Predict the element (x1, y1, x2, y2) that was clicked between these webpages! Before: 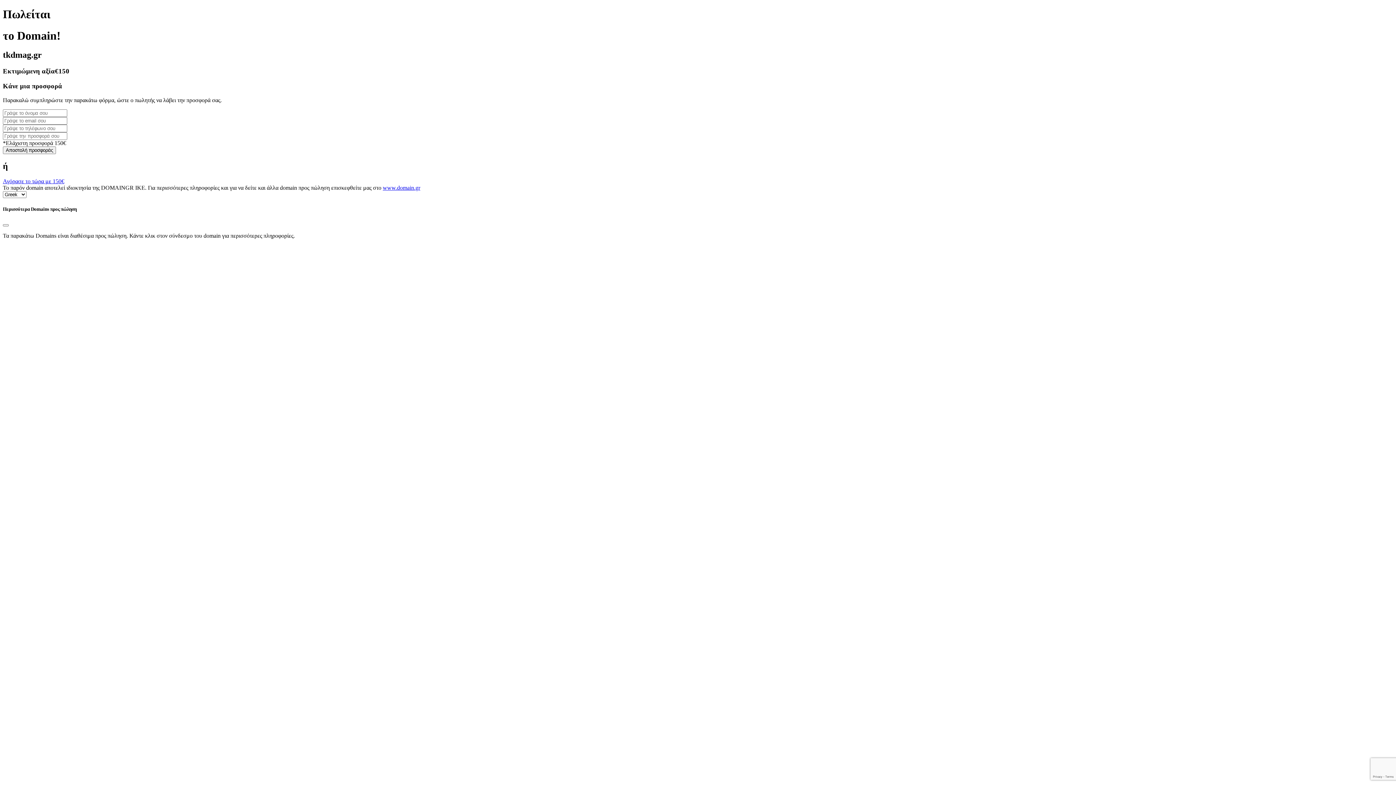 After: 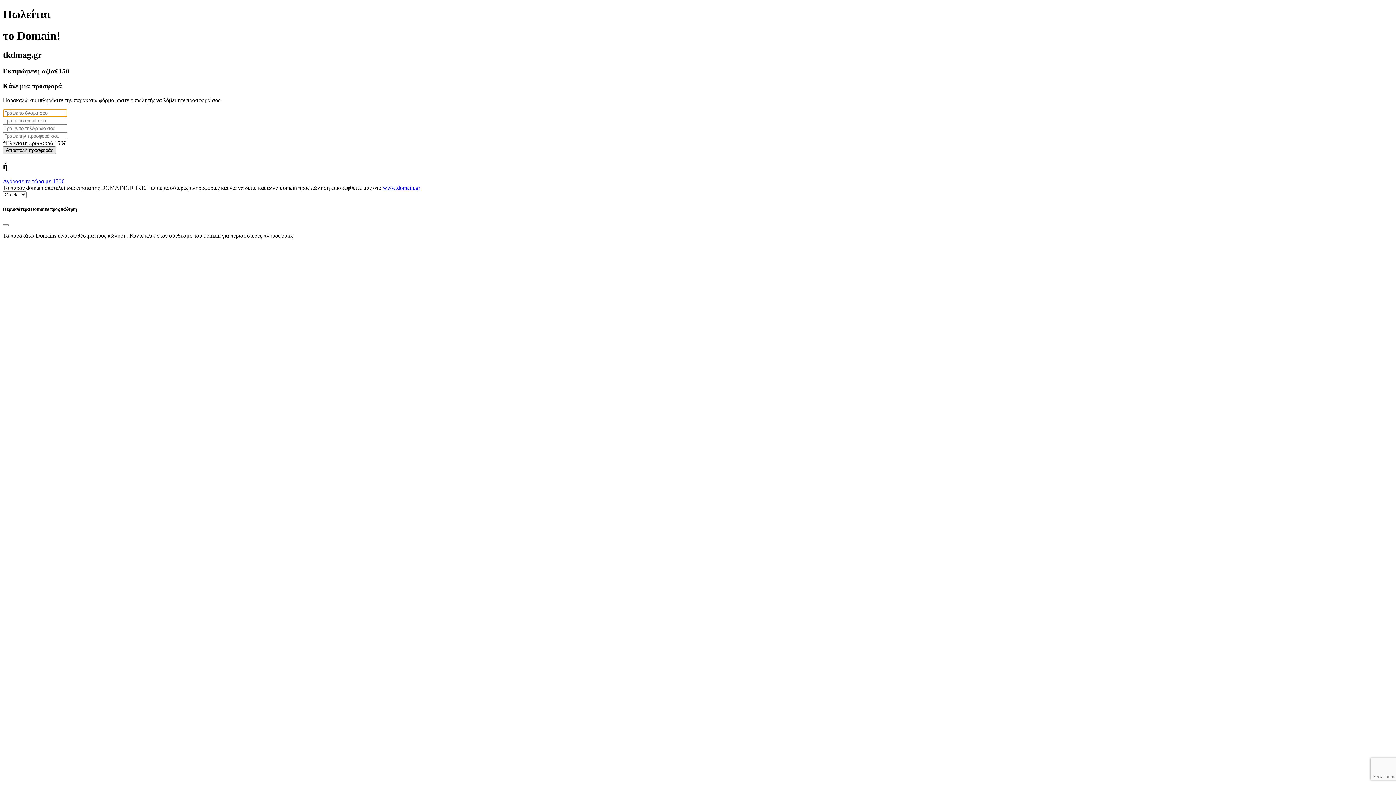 Action: bbox: (2, 146, 56, 154) label: Αποστολή προσφοράς